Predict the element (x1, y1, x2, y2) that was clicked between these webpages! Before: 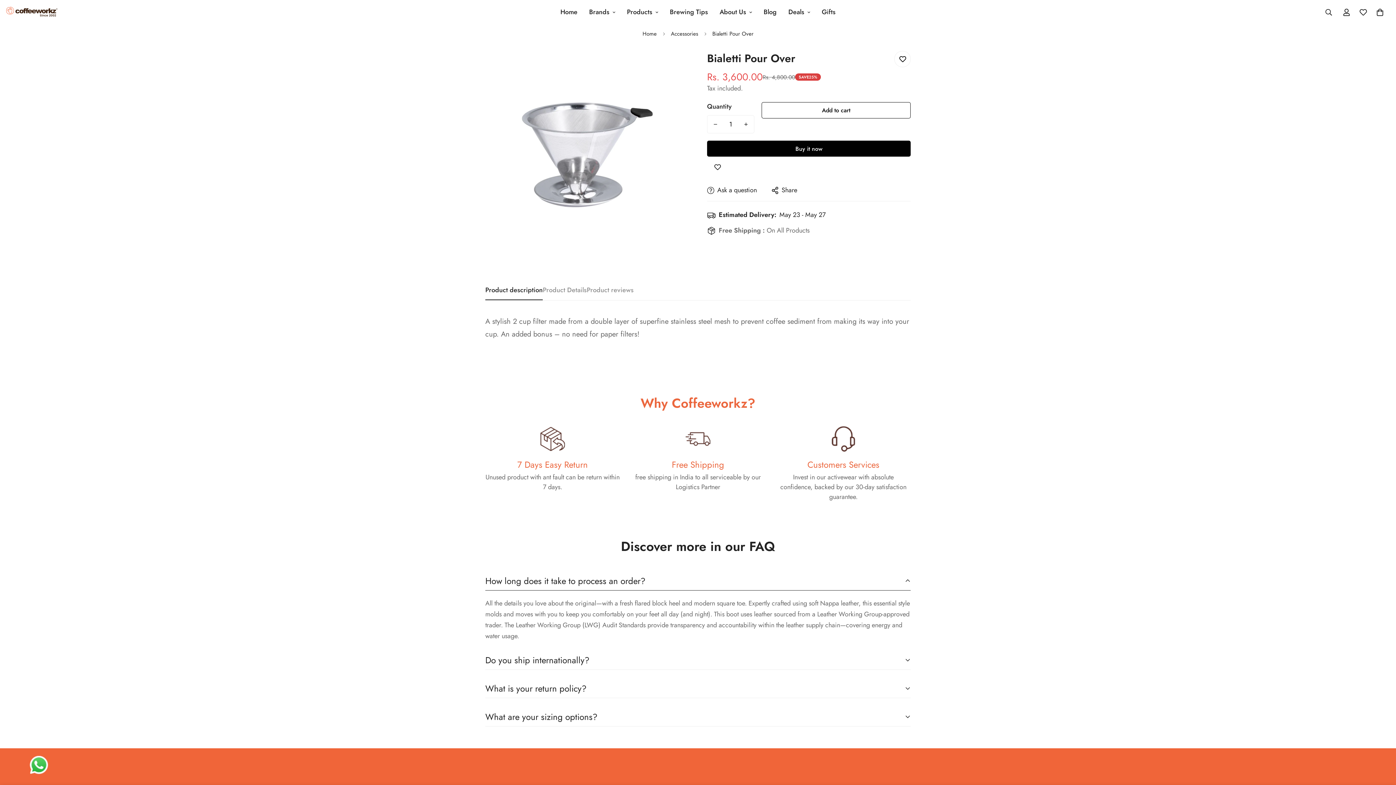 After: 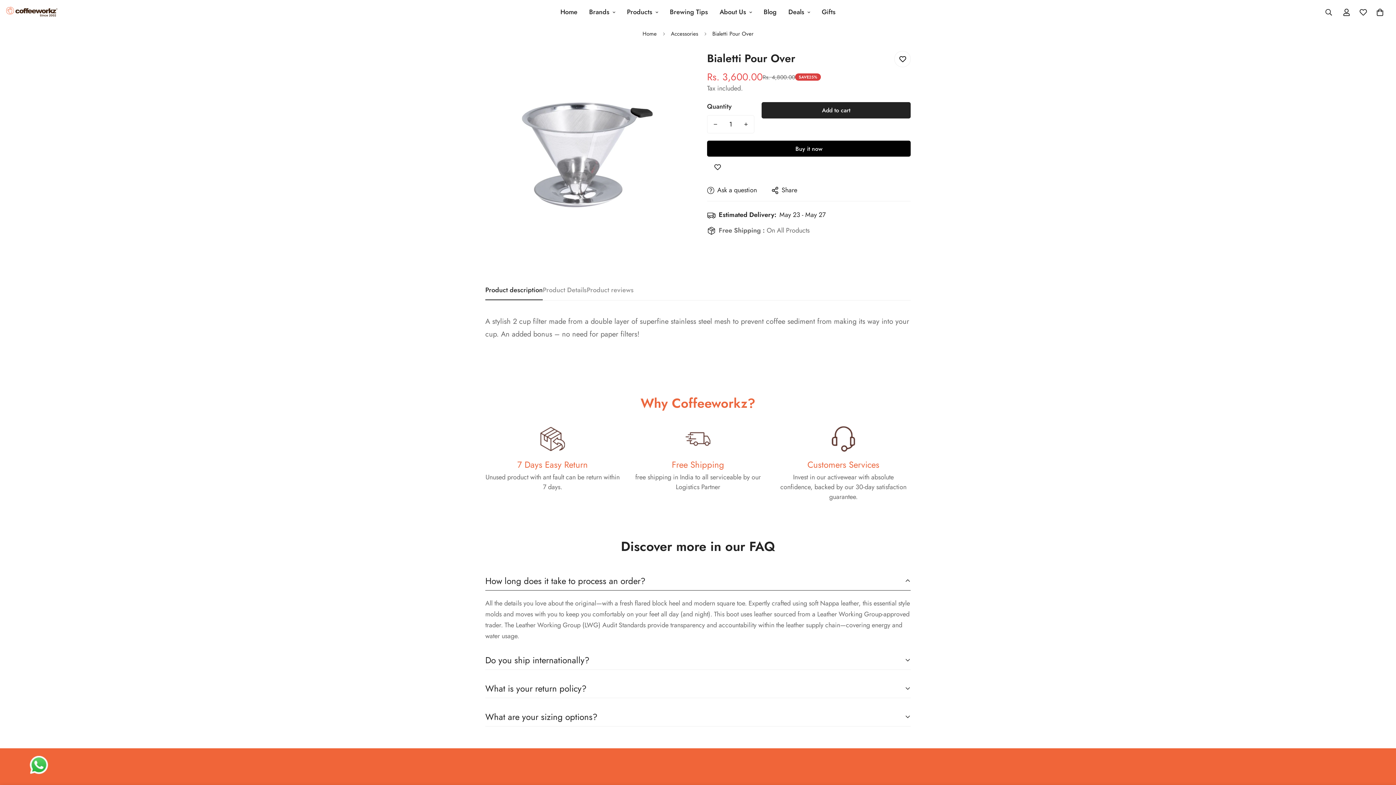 Action: bbox: (761, 102, 910, 118) label: Add to cart